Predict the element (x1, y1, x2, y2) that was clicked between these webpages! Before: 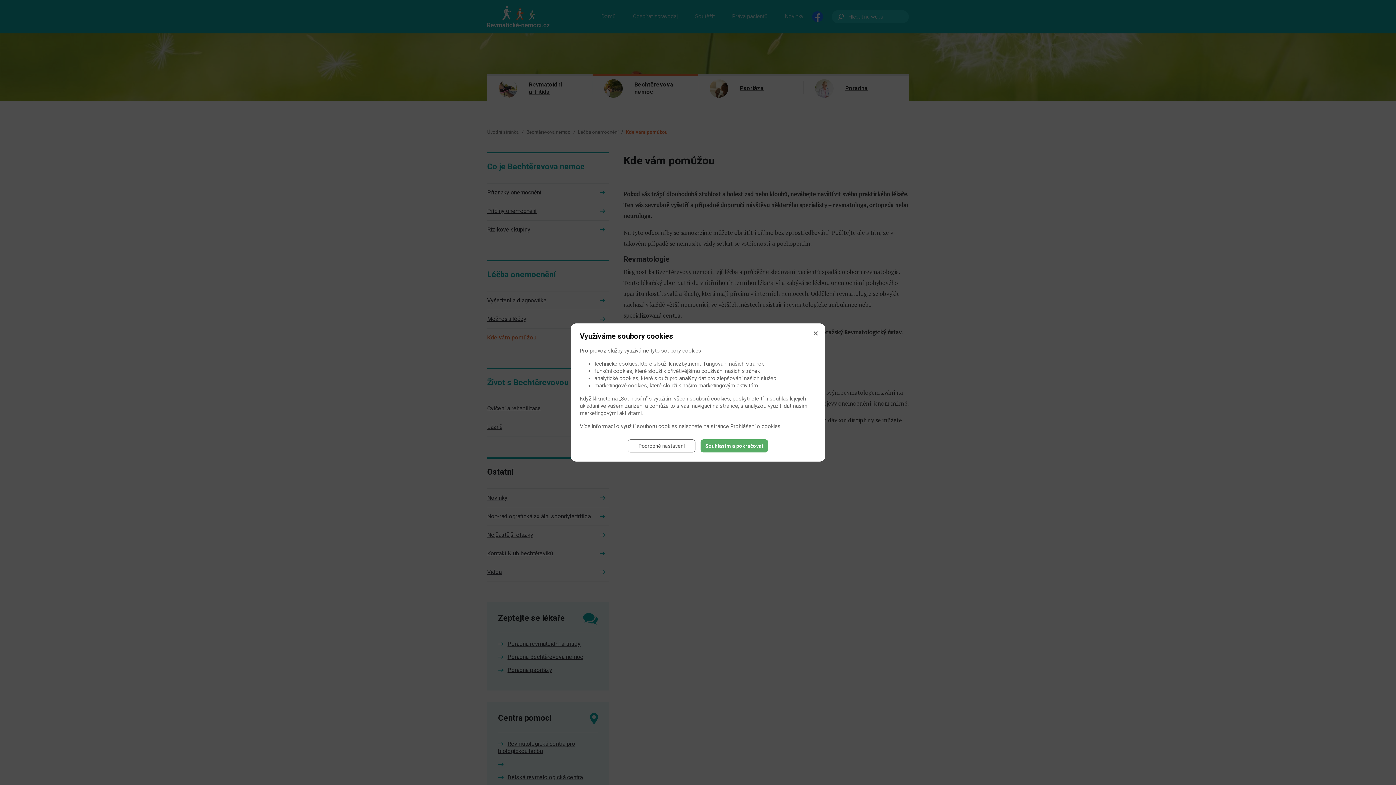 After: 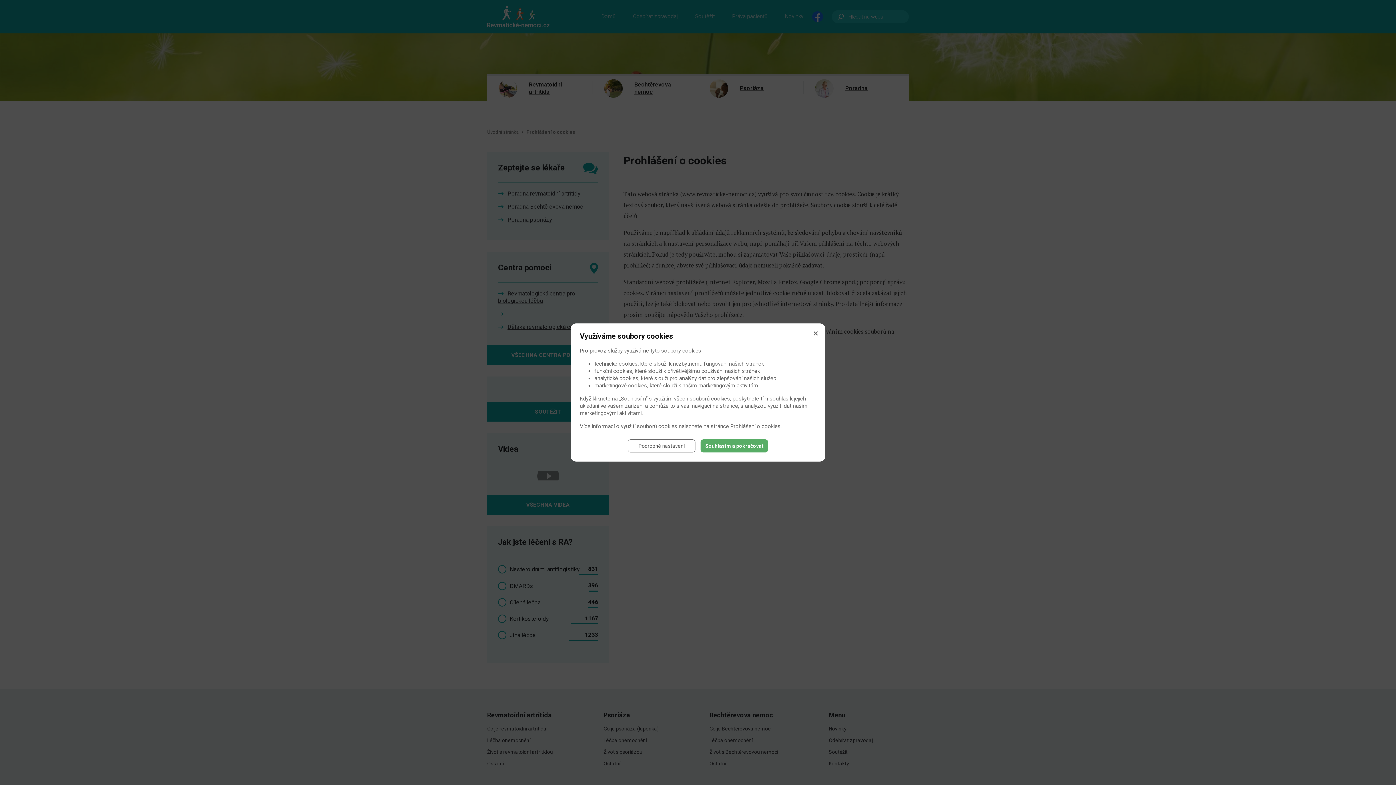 Action: label: Prohlášení o cookies bbox: (730, 423, 780, 429)